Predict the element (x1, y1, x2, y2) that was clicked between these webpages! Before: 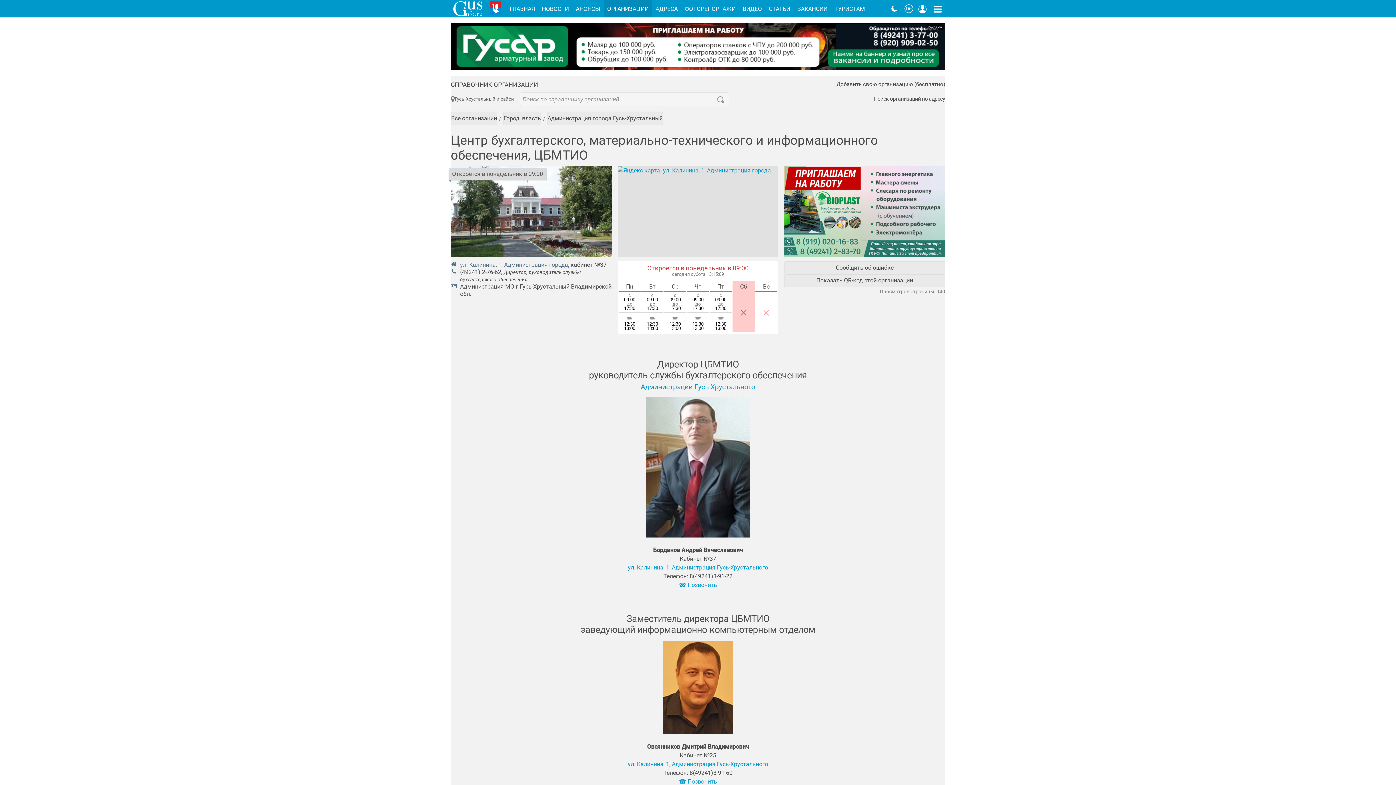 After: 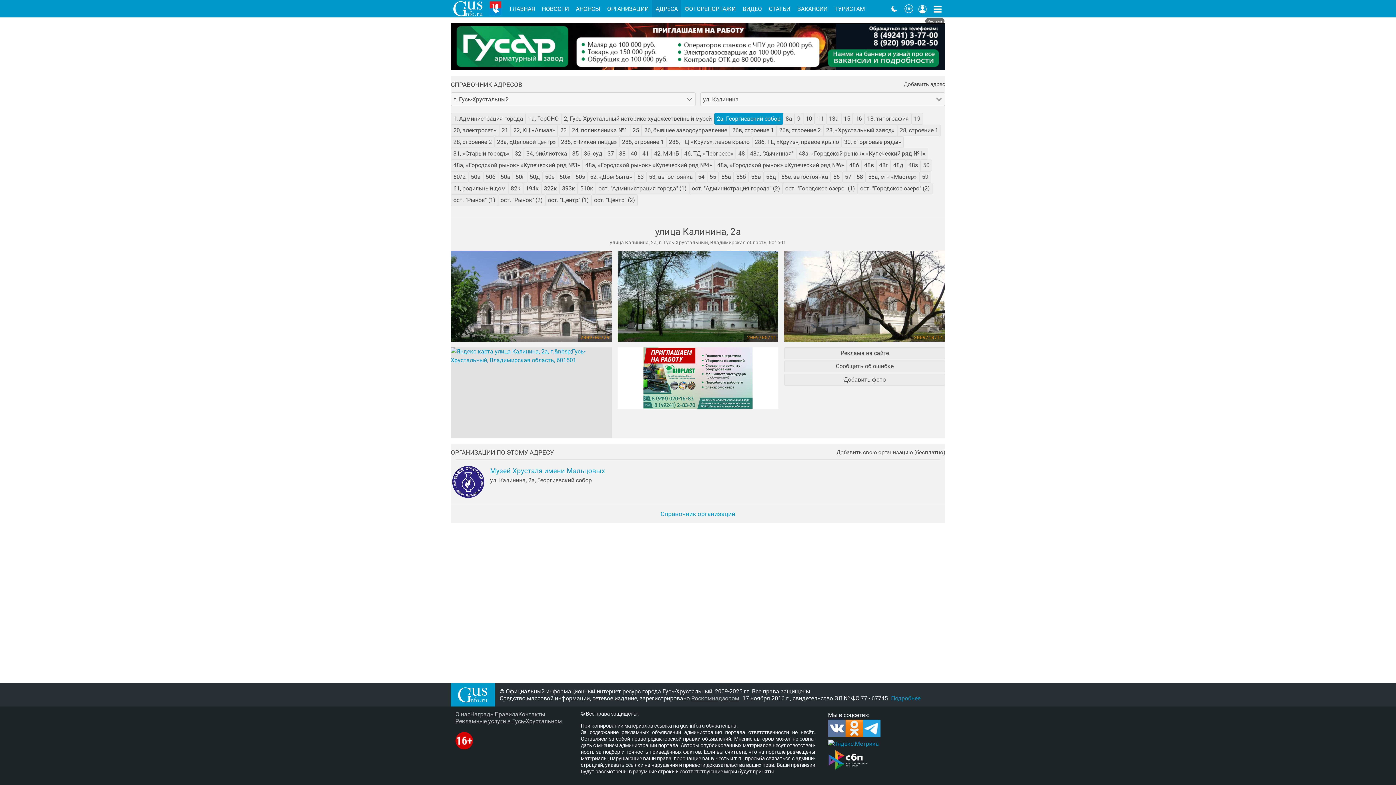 Action: bbox: (652, 0, 681, 17) label: АДРЕСА